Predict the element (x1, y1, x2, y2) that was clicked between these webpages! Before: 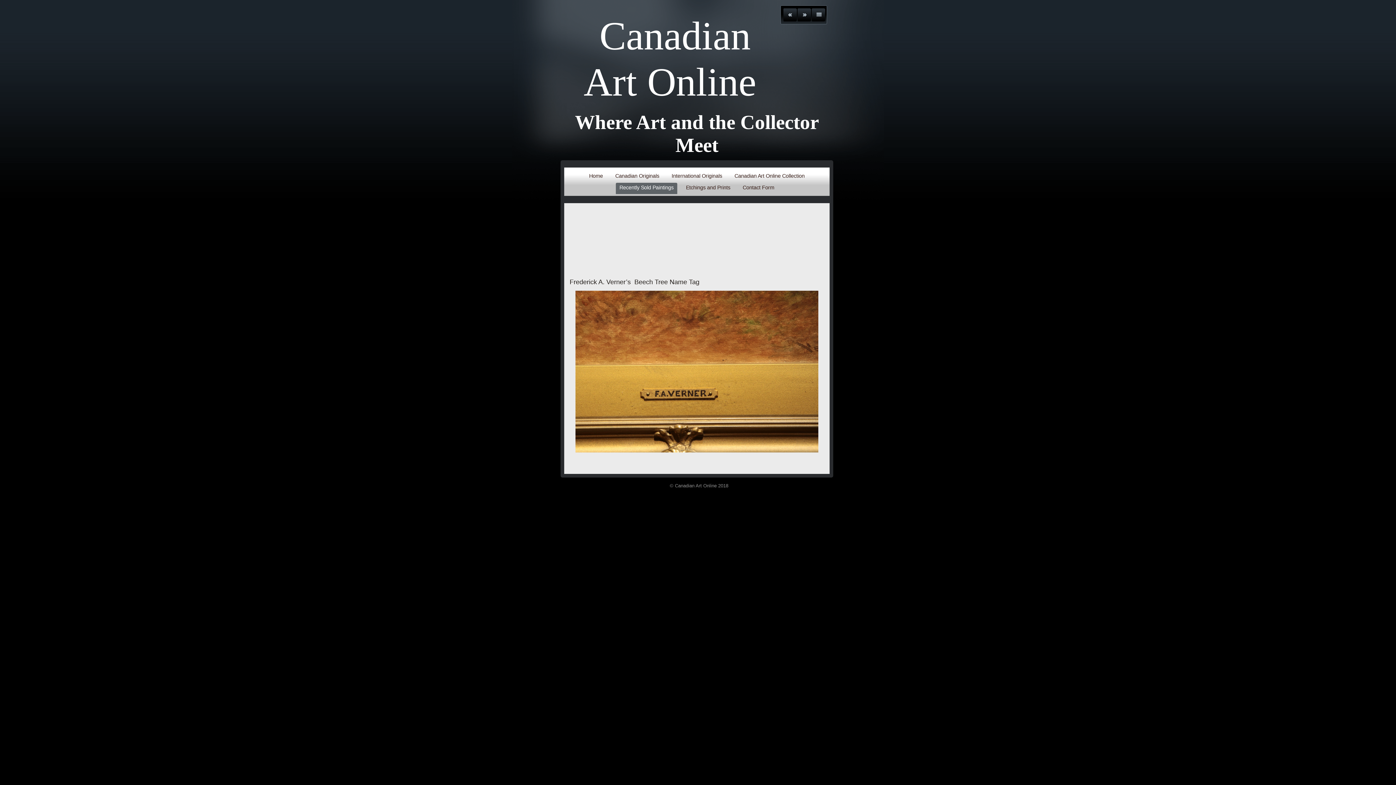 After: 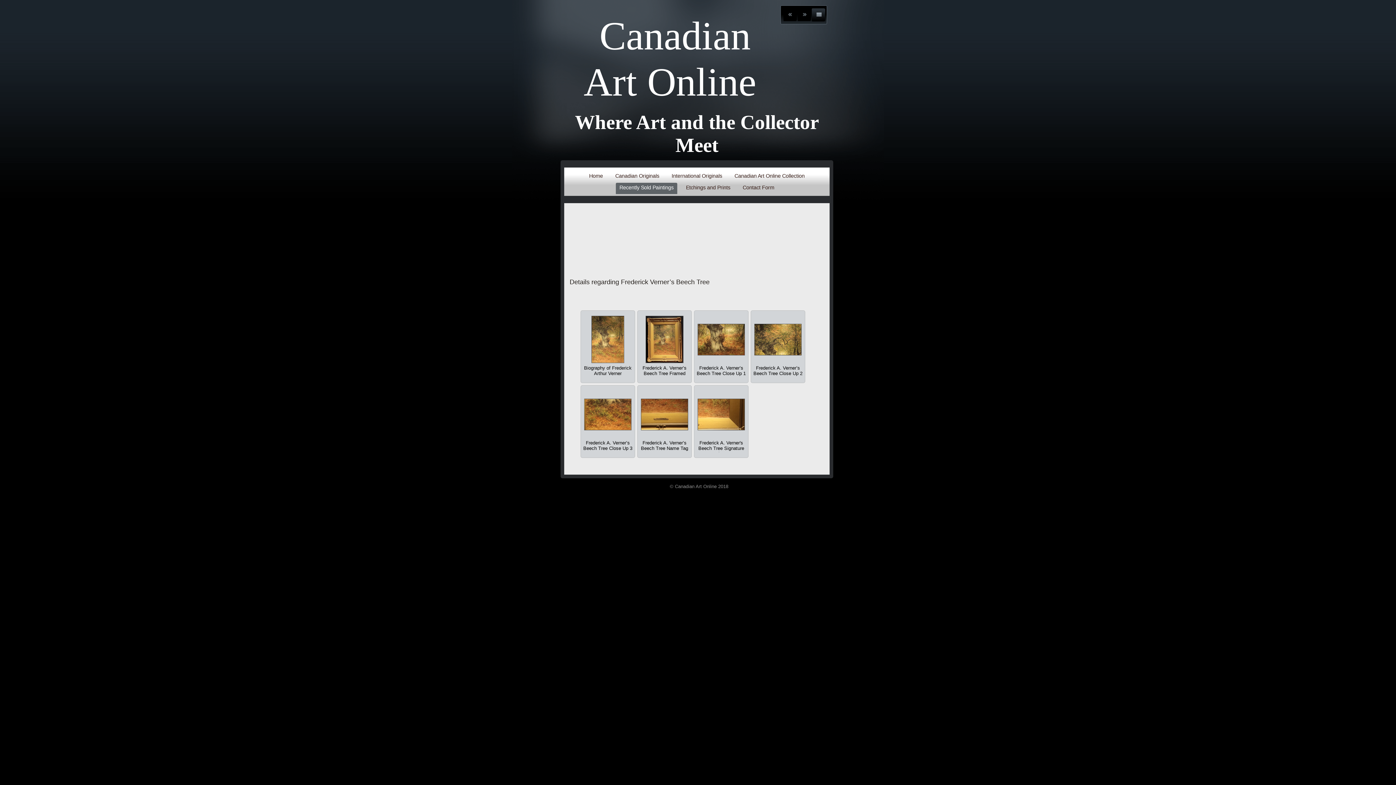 Action: label: List bbox: (812, 8, 825, 21)